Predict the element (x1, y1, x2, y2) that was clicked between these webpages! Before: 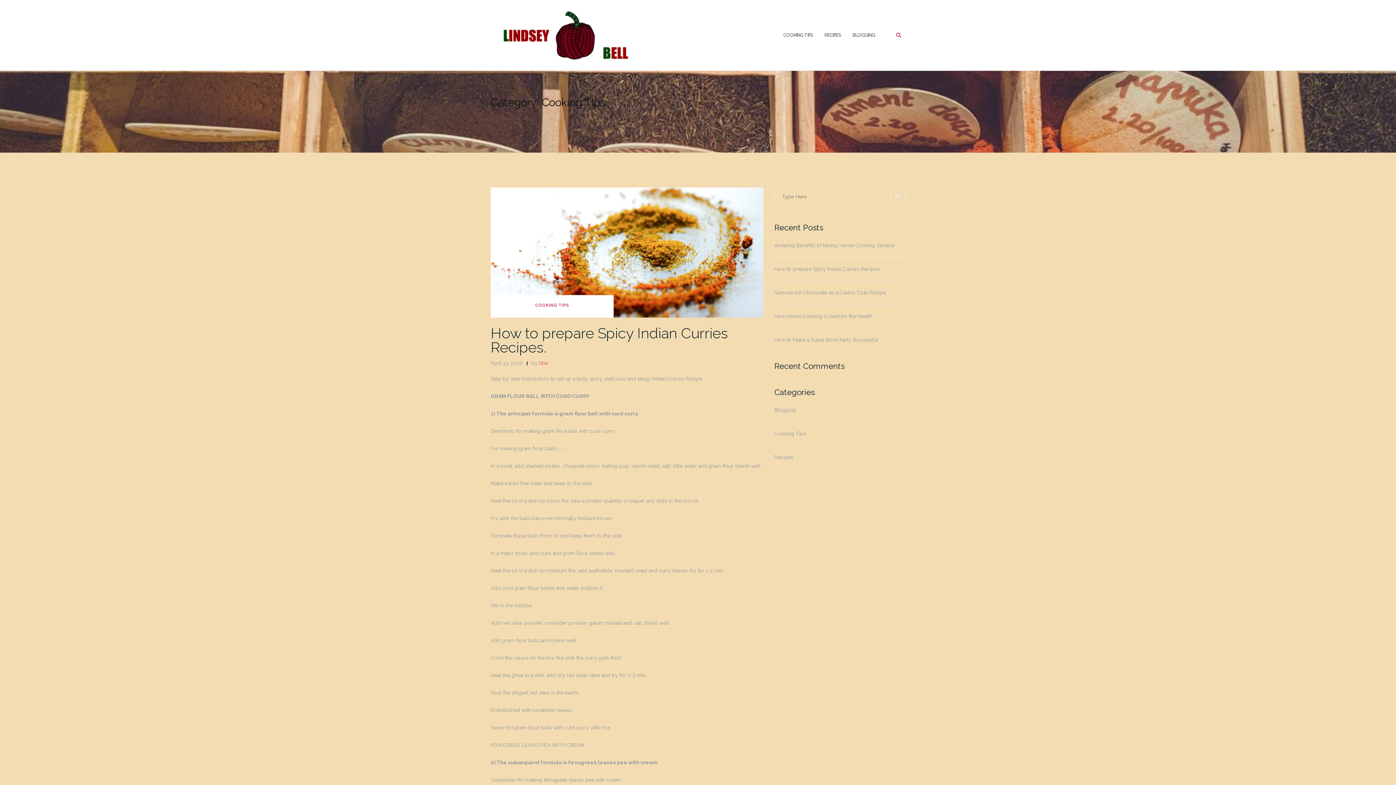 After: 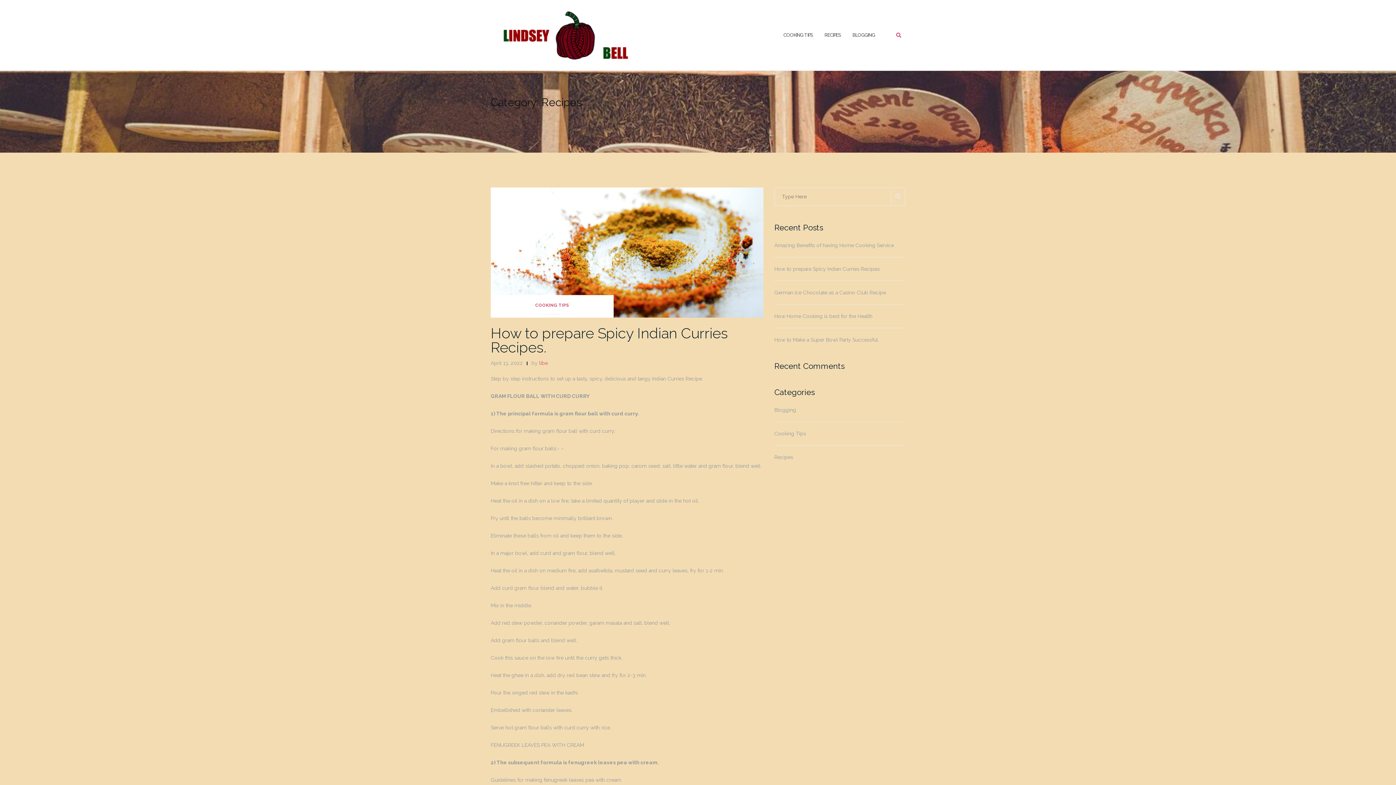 Action: bbox: (774, 454, 793, 460) label: Recipes